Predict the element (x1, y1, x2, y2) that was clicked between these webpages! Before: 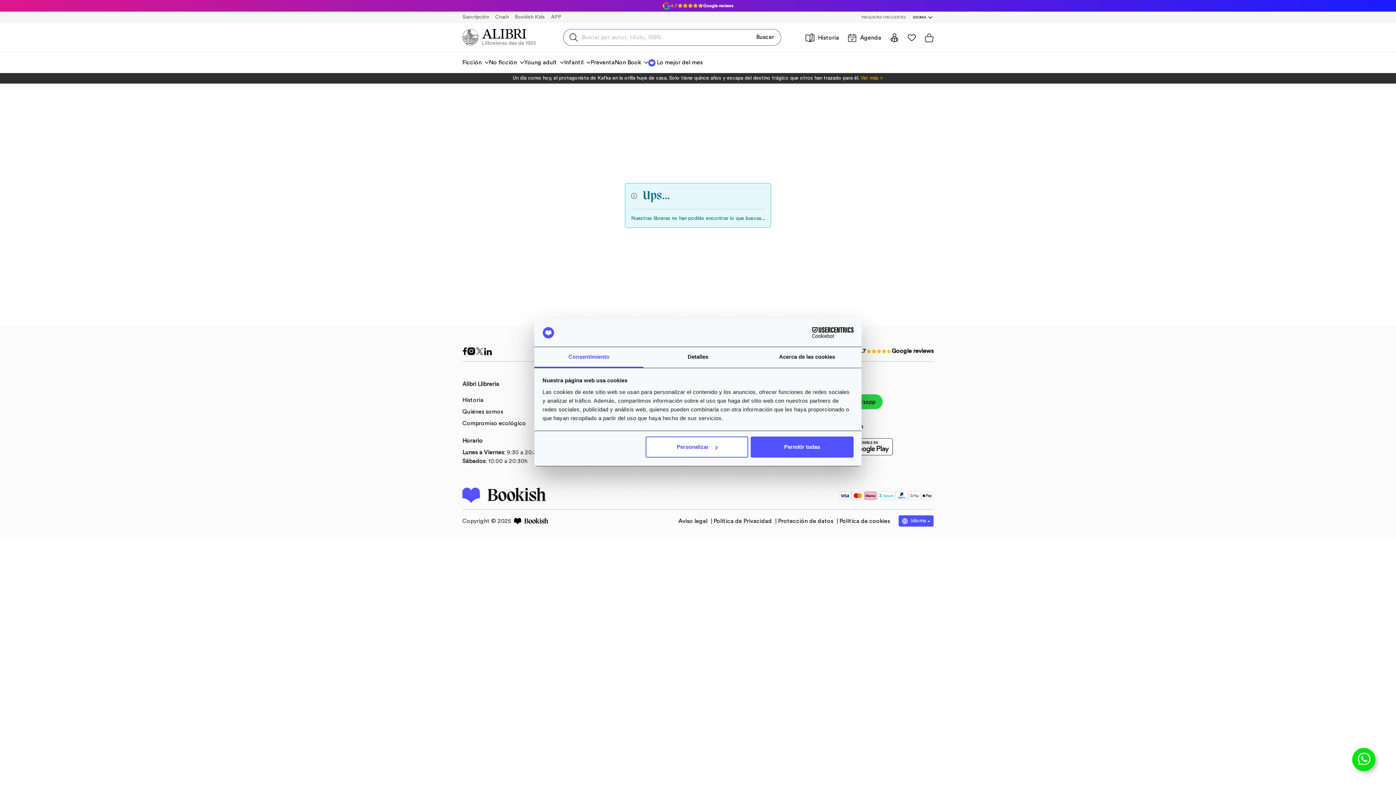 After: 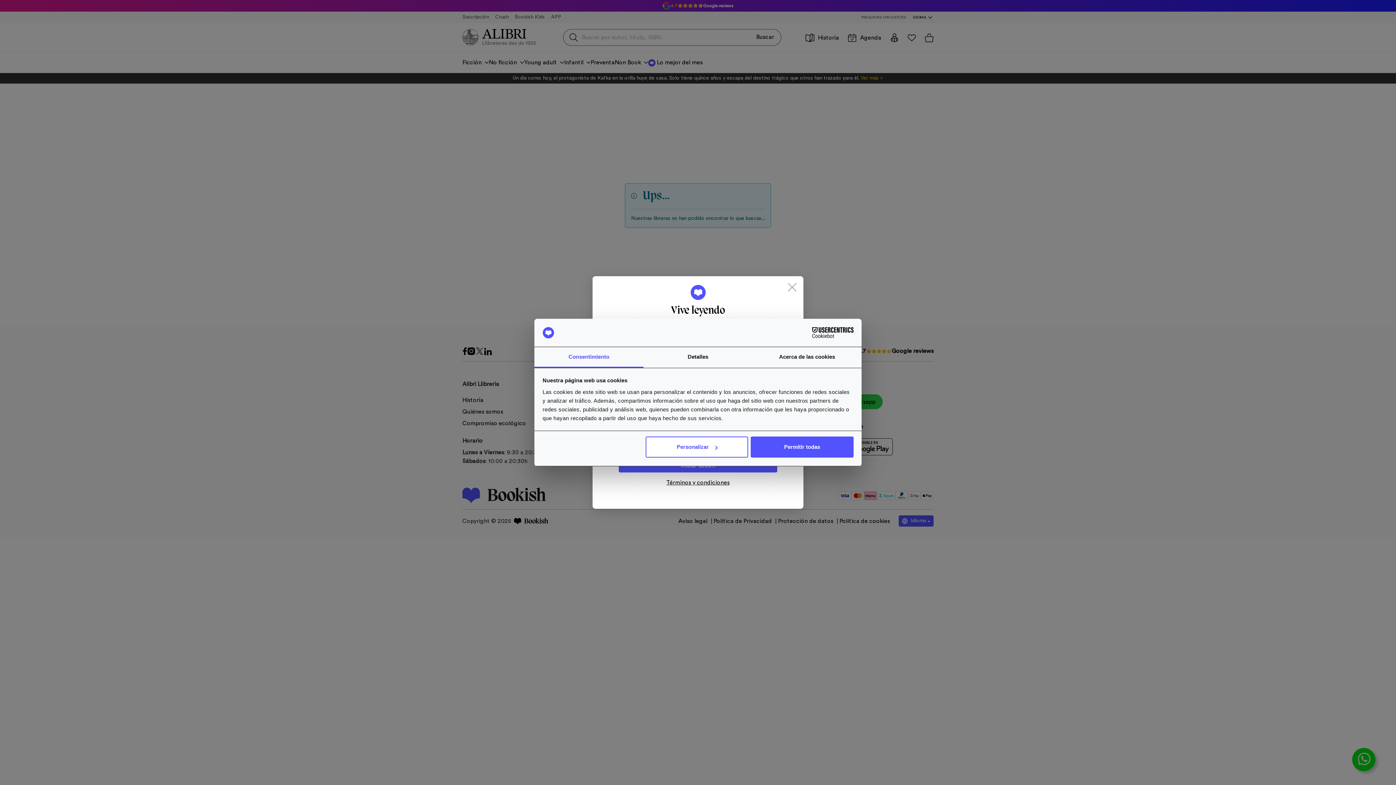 Action: bbox: (907, 34, 916, 41)